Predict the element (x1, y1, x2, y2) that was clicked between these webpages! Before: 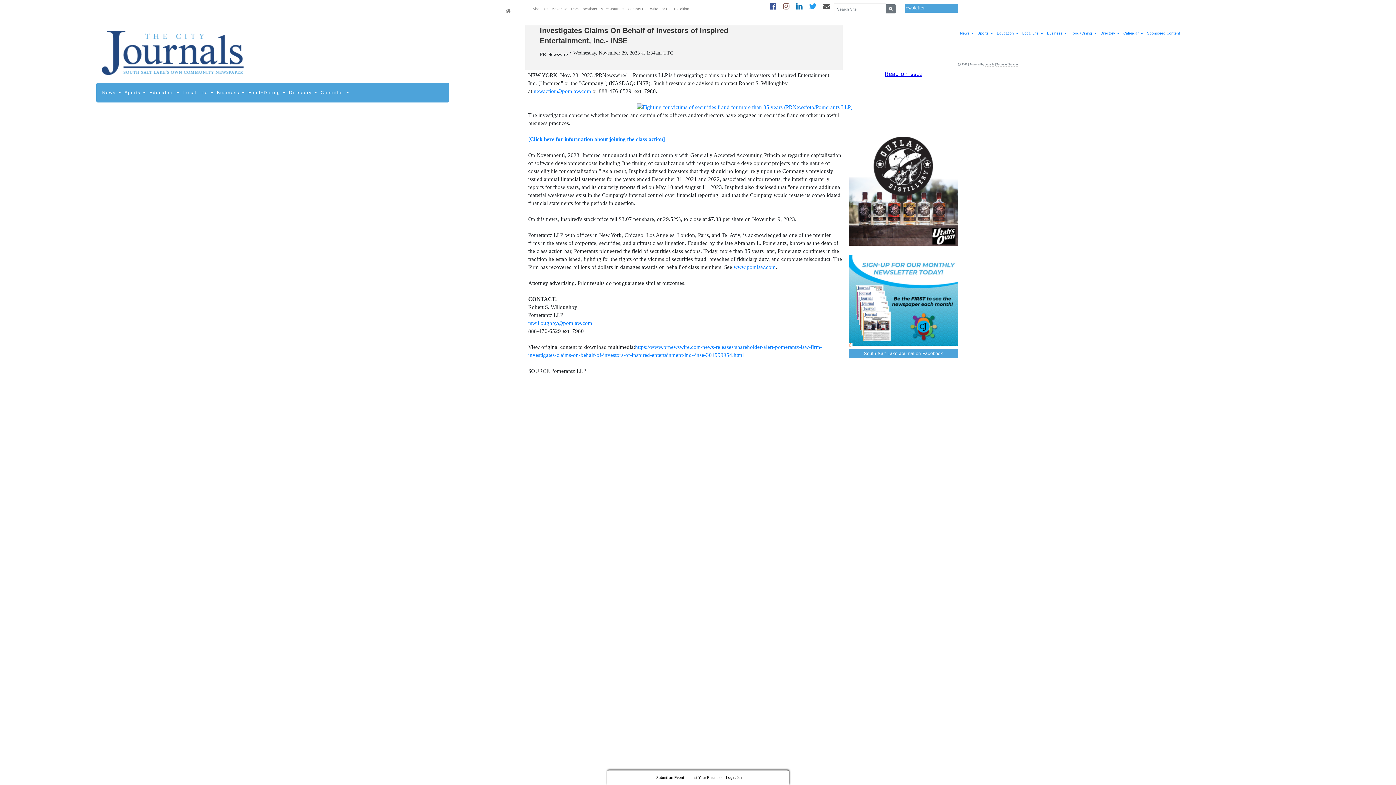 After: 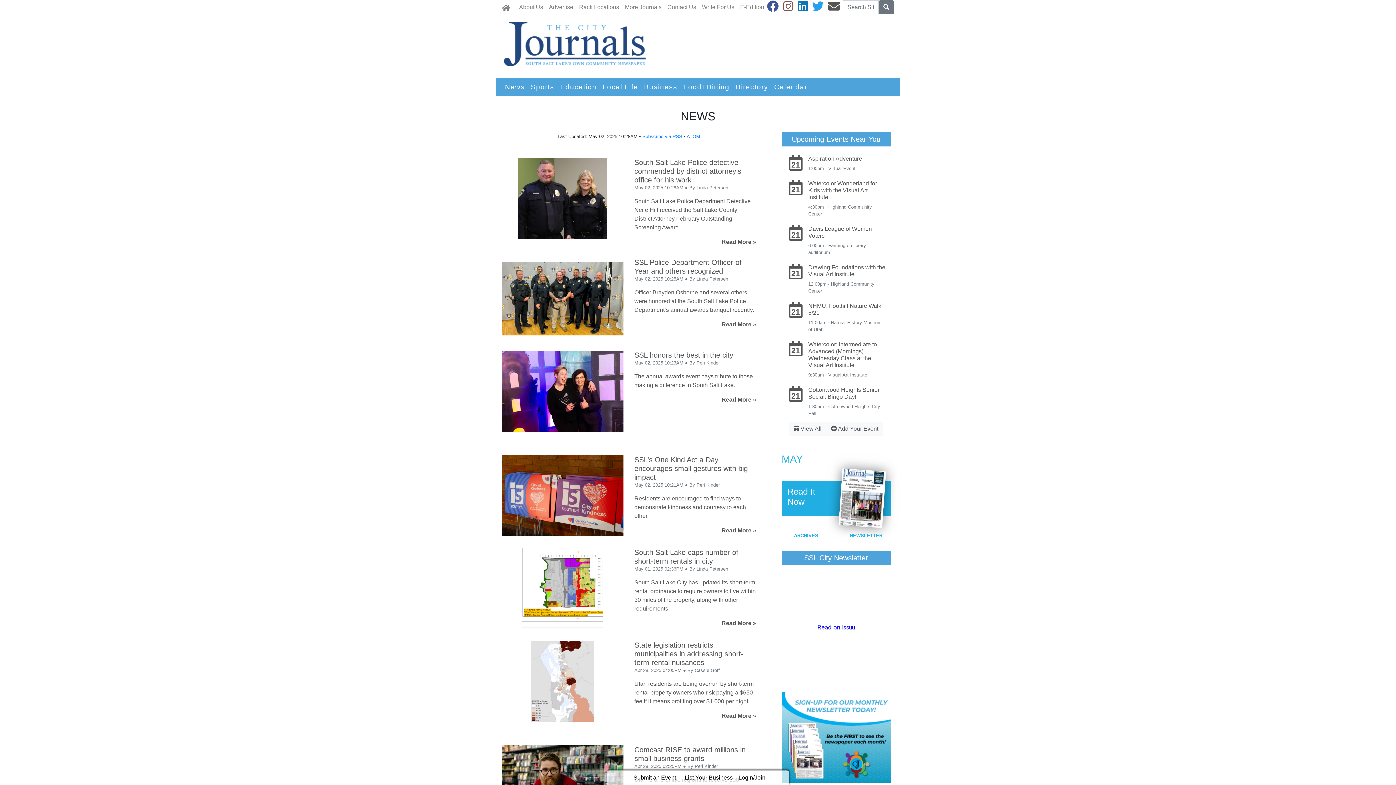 Action: label: News  bbox: (958, 24, 976, 42)